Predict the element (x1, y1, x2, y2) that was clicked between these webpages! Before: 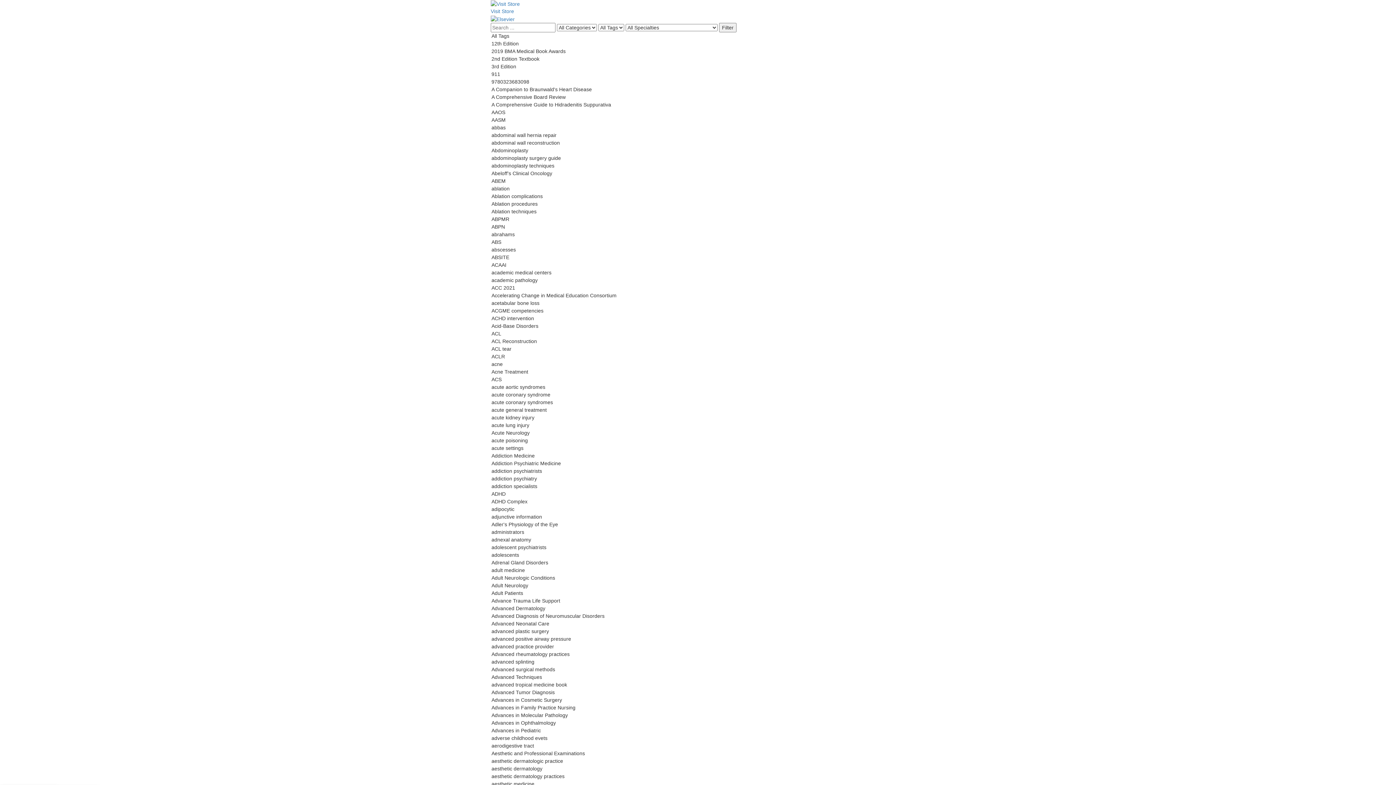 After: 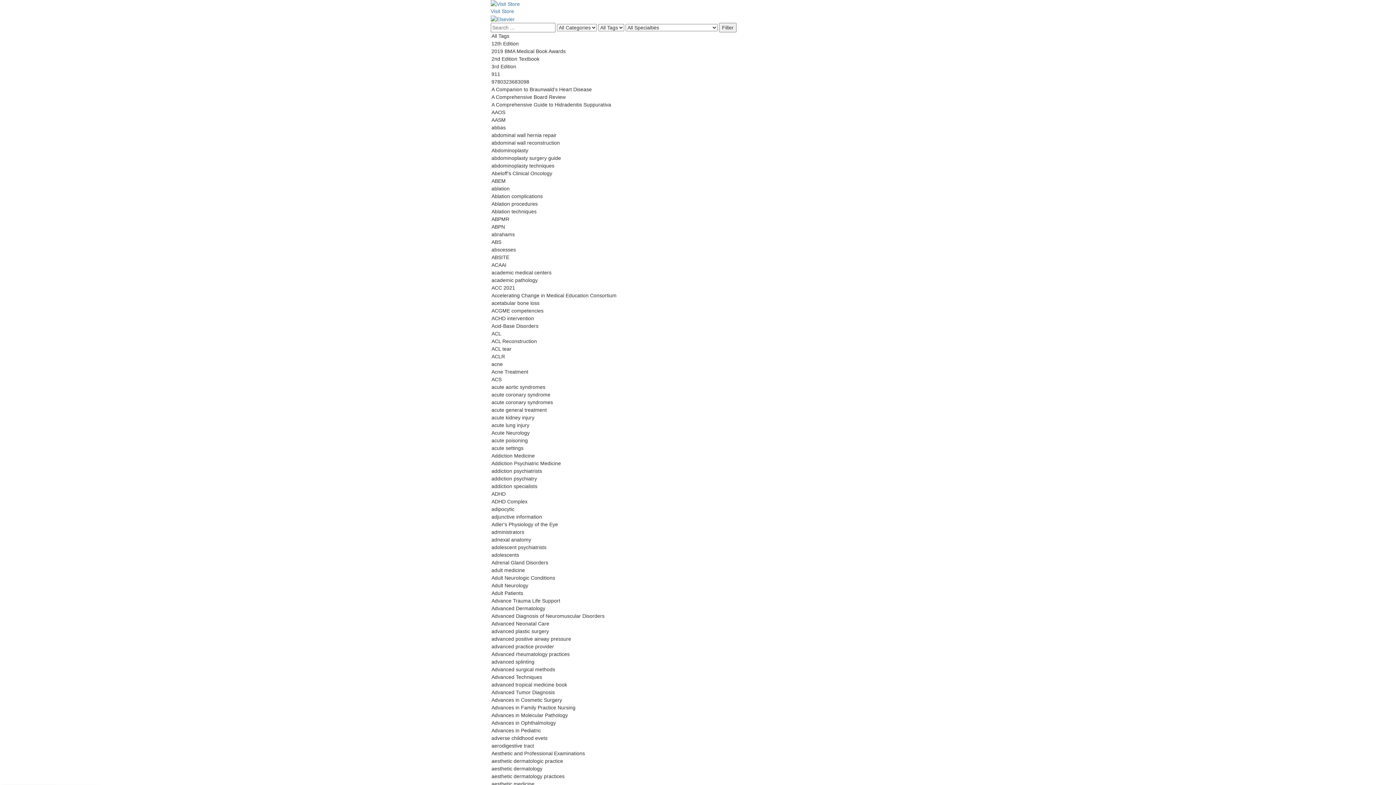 Action: bbox: (490, 15, 514, 21)